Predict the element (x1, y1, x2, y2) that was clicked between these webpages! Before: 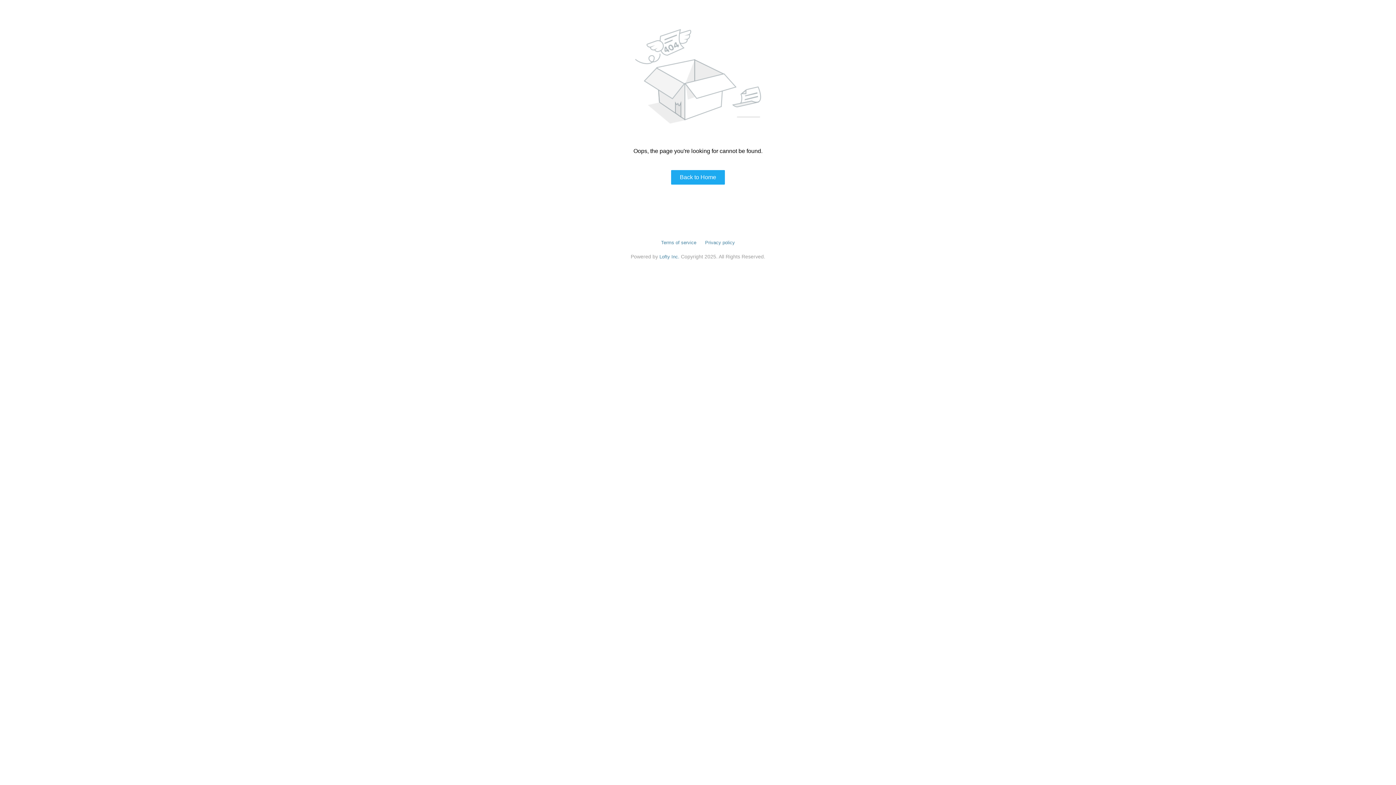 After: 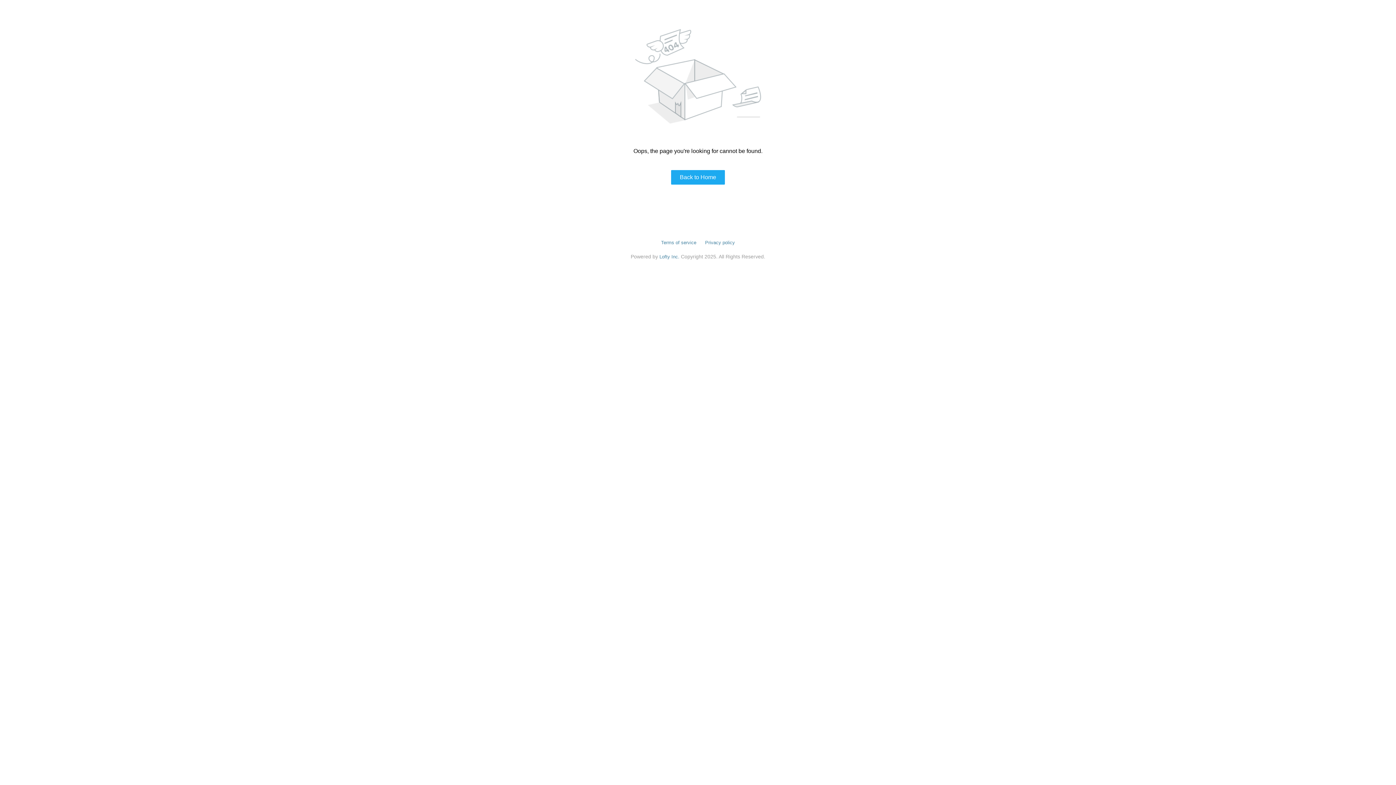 Action: label: Privacy policy bbox: (705, 240, 735, 245)